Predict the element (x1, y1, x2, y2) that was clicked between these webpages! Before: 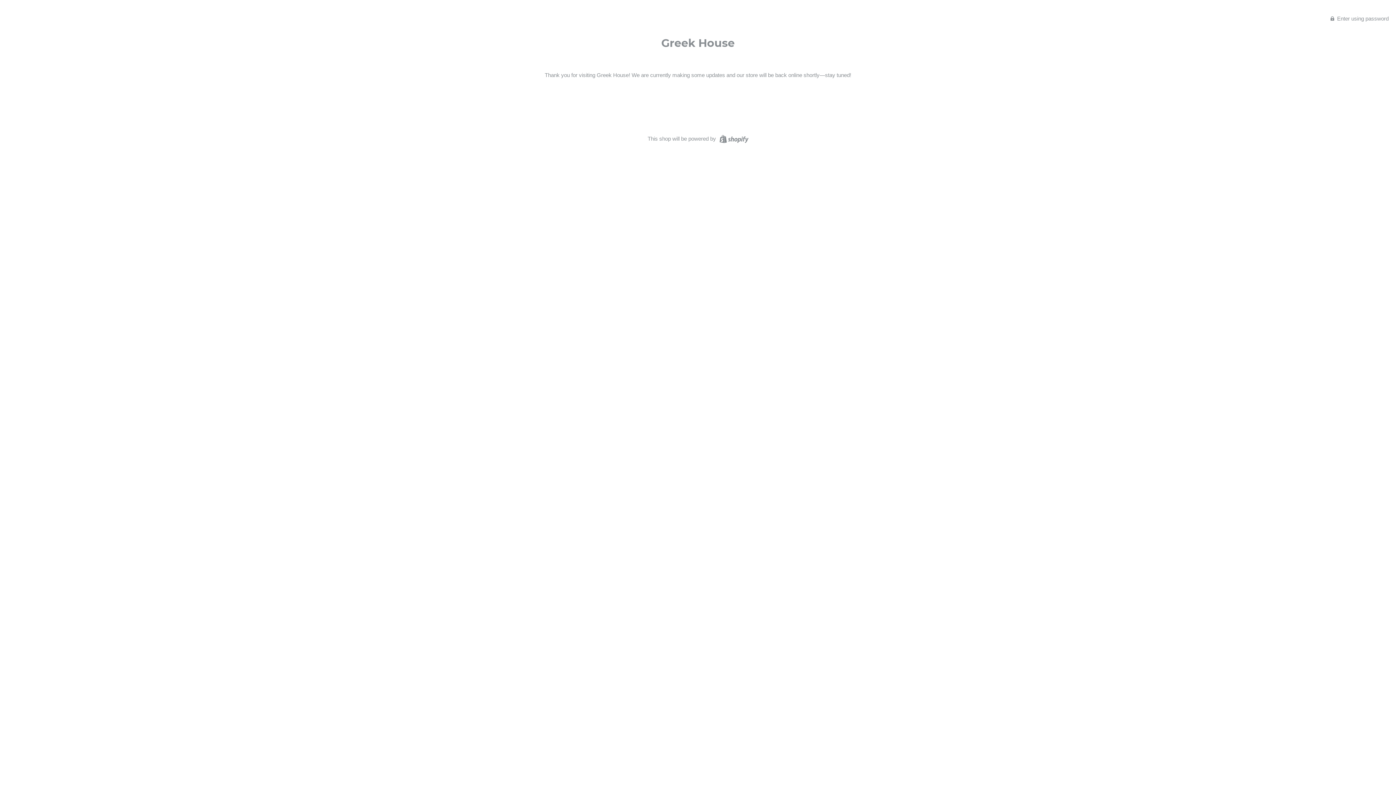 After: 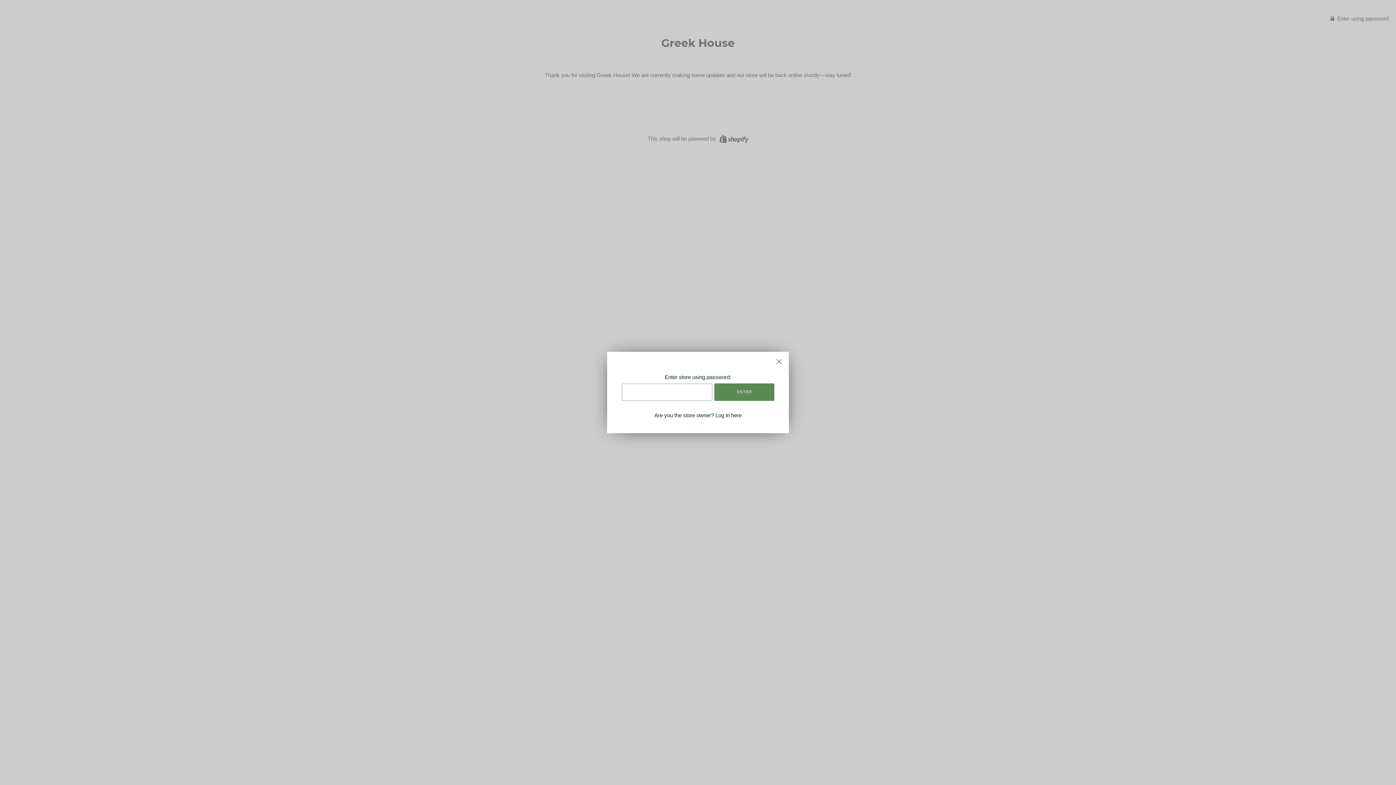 Action: label:  Enter using password bbox: (1330, 14, 1389, 21)